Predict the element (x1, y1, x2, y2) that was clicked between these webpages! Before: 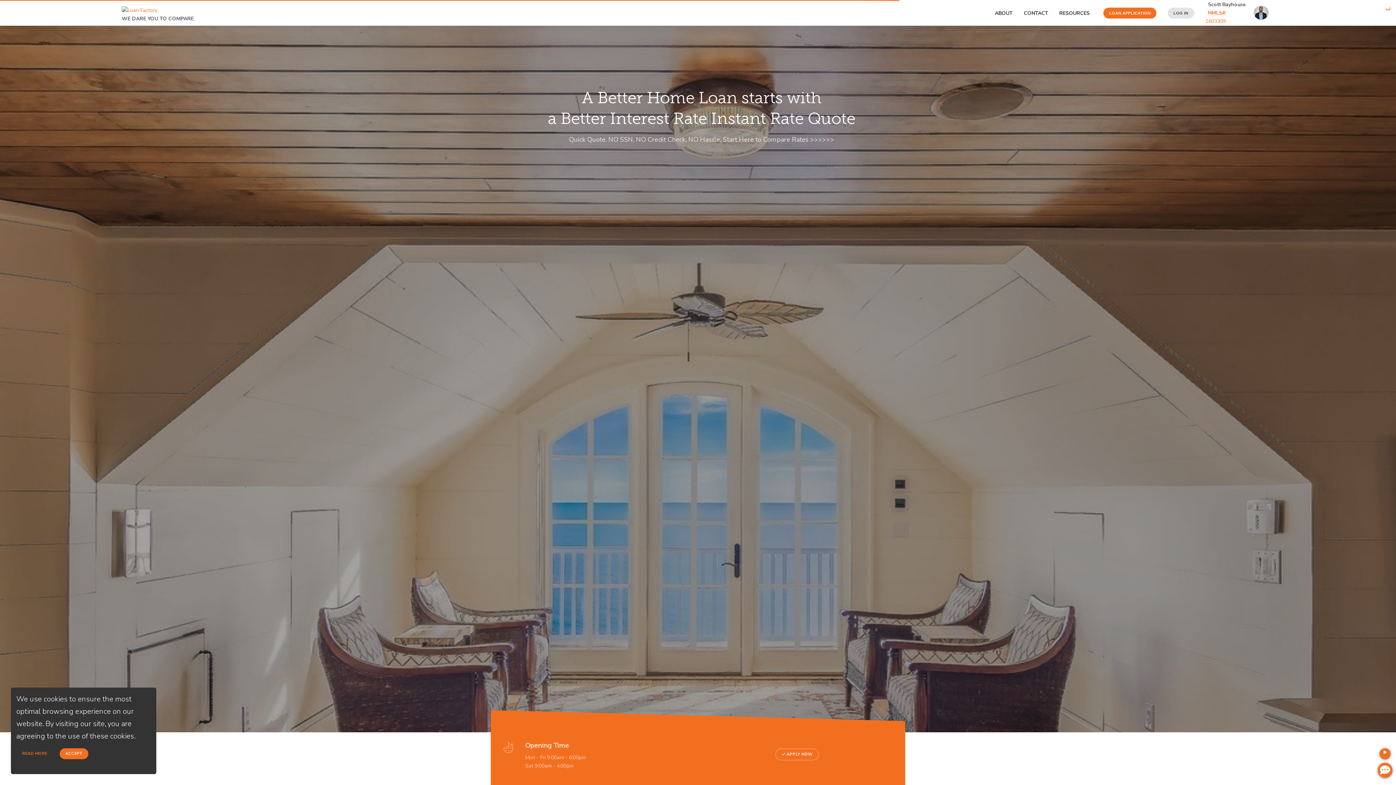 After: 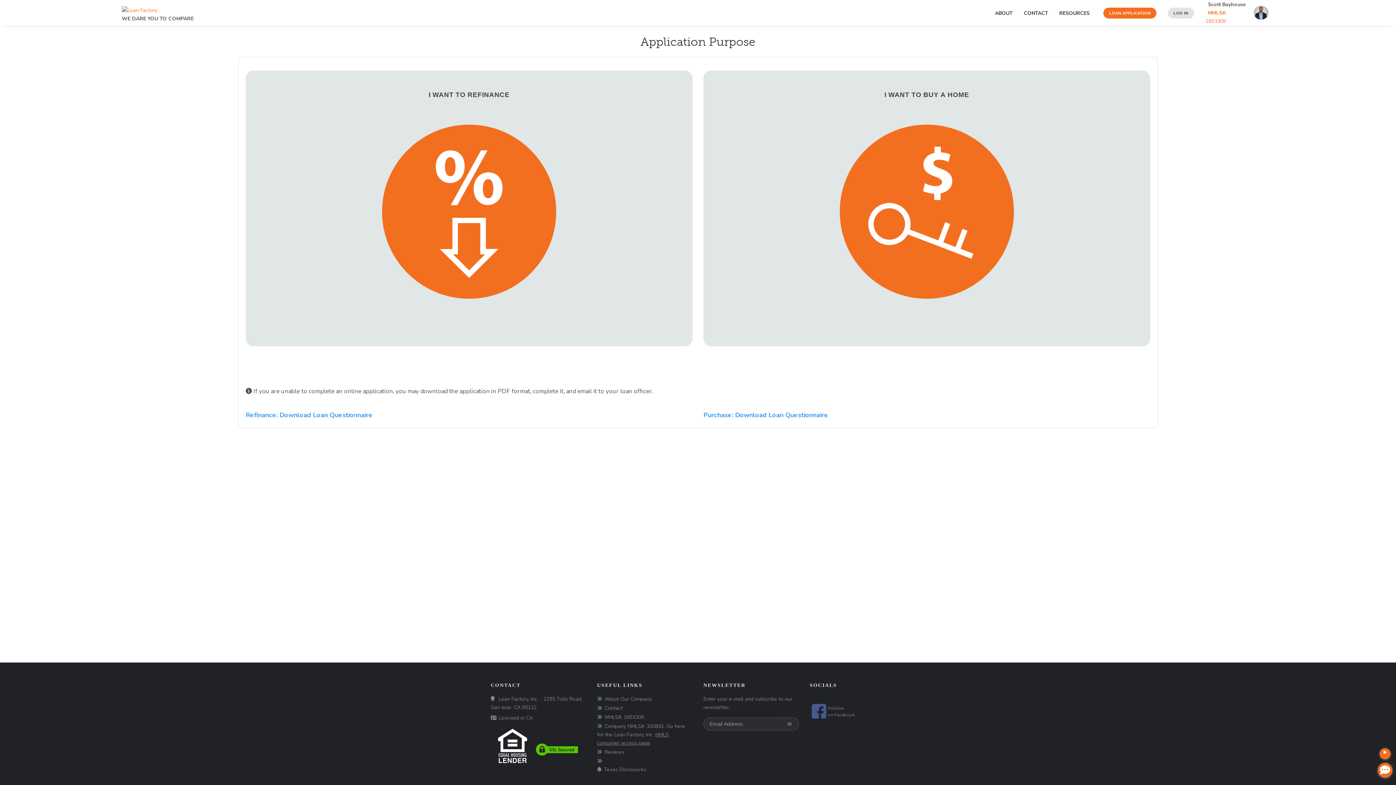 Action: bbox: (1102, 7, 1155, 18) label: LOAN APPLICATION